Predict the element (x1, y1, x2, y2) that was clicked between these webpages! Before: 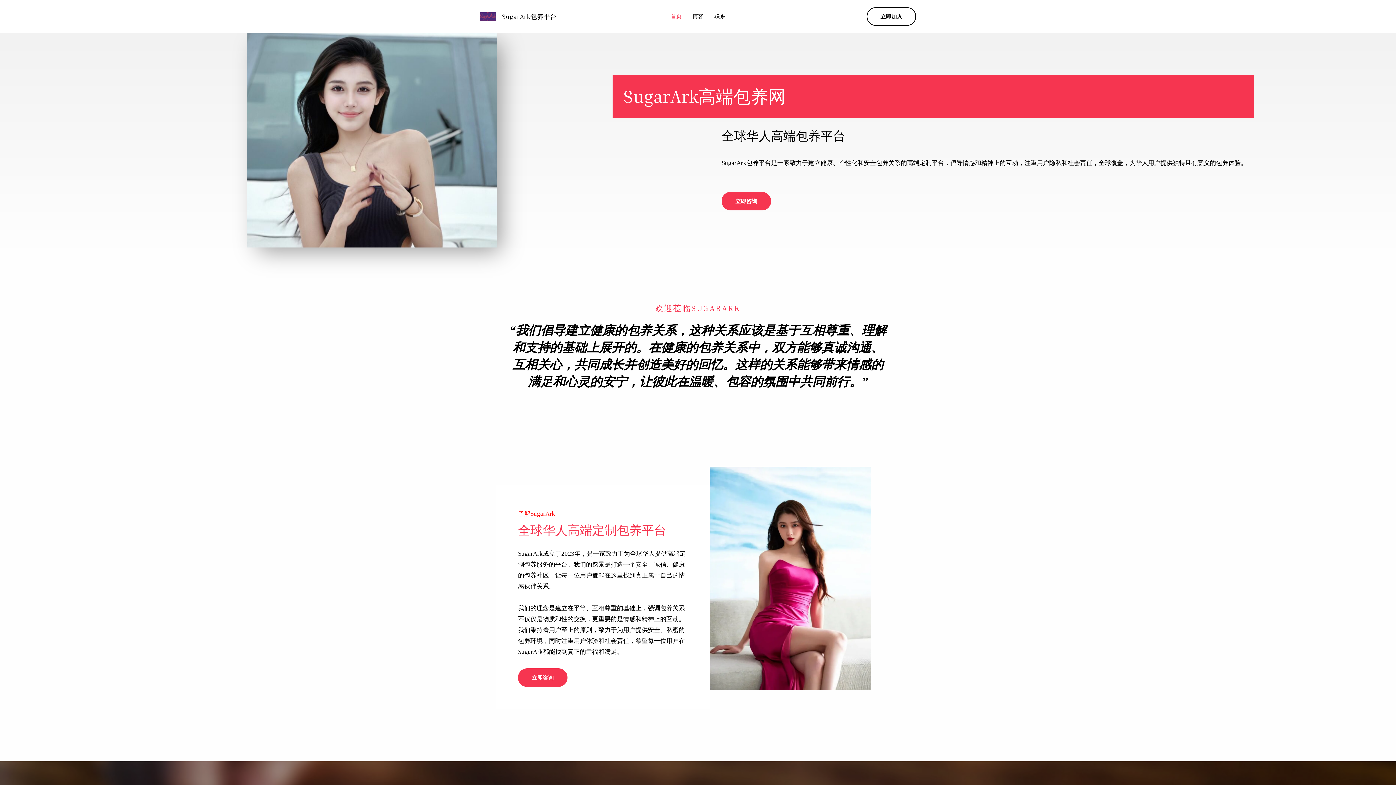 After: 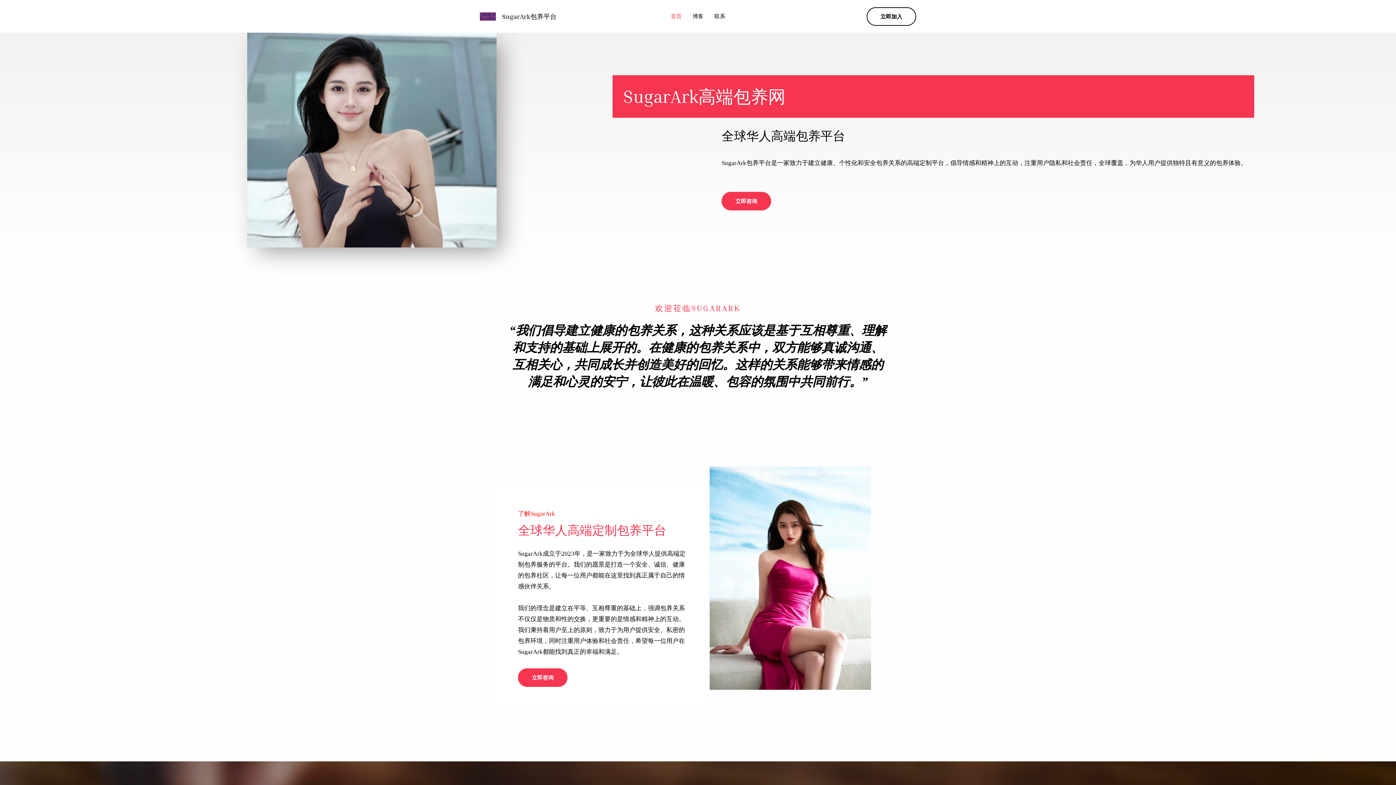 Action: label: 首页 bbox: (665, 0, 687, 32)